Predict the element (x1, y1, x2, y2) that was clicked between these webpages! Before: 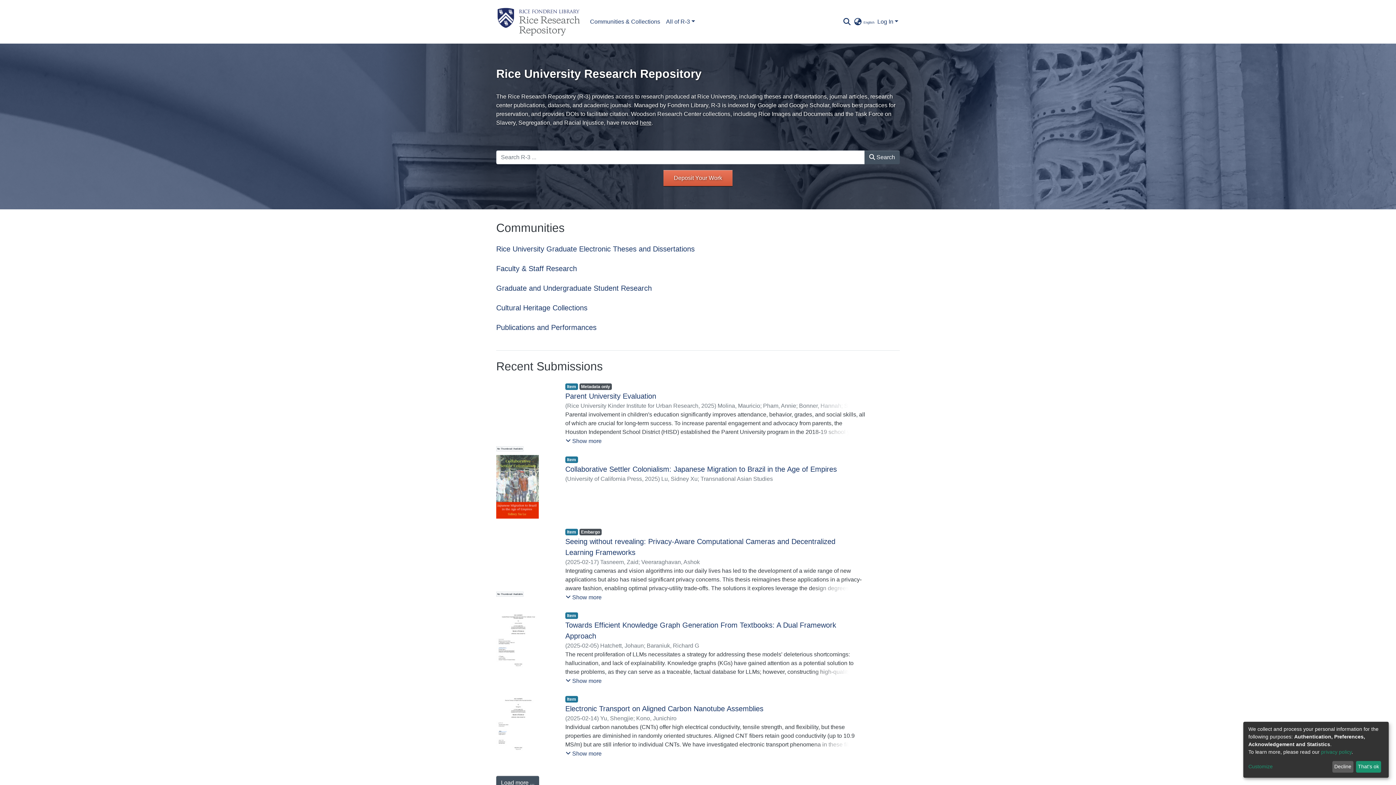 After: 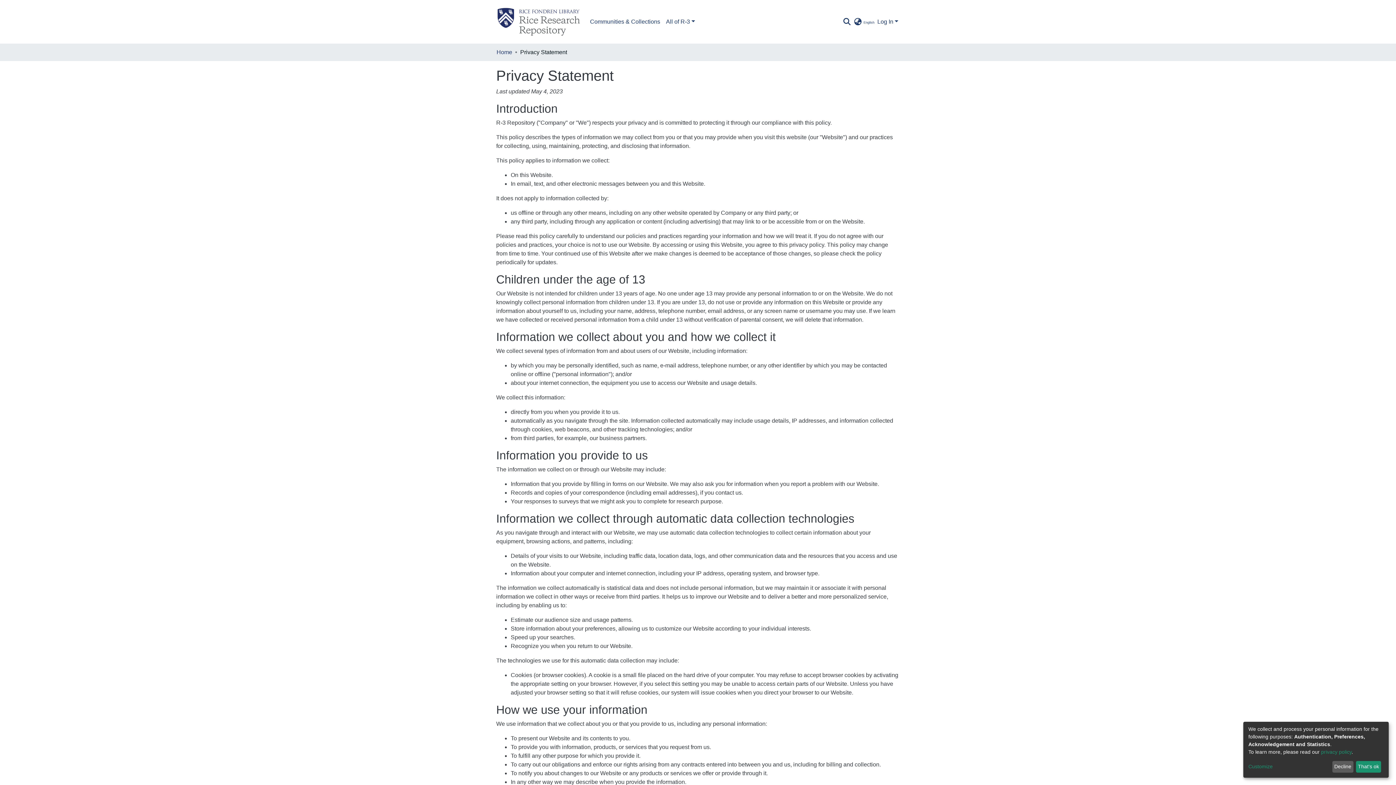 Action: label: privacy policy bbox: (1321, 749, 1352, 755)